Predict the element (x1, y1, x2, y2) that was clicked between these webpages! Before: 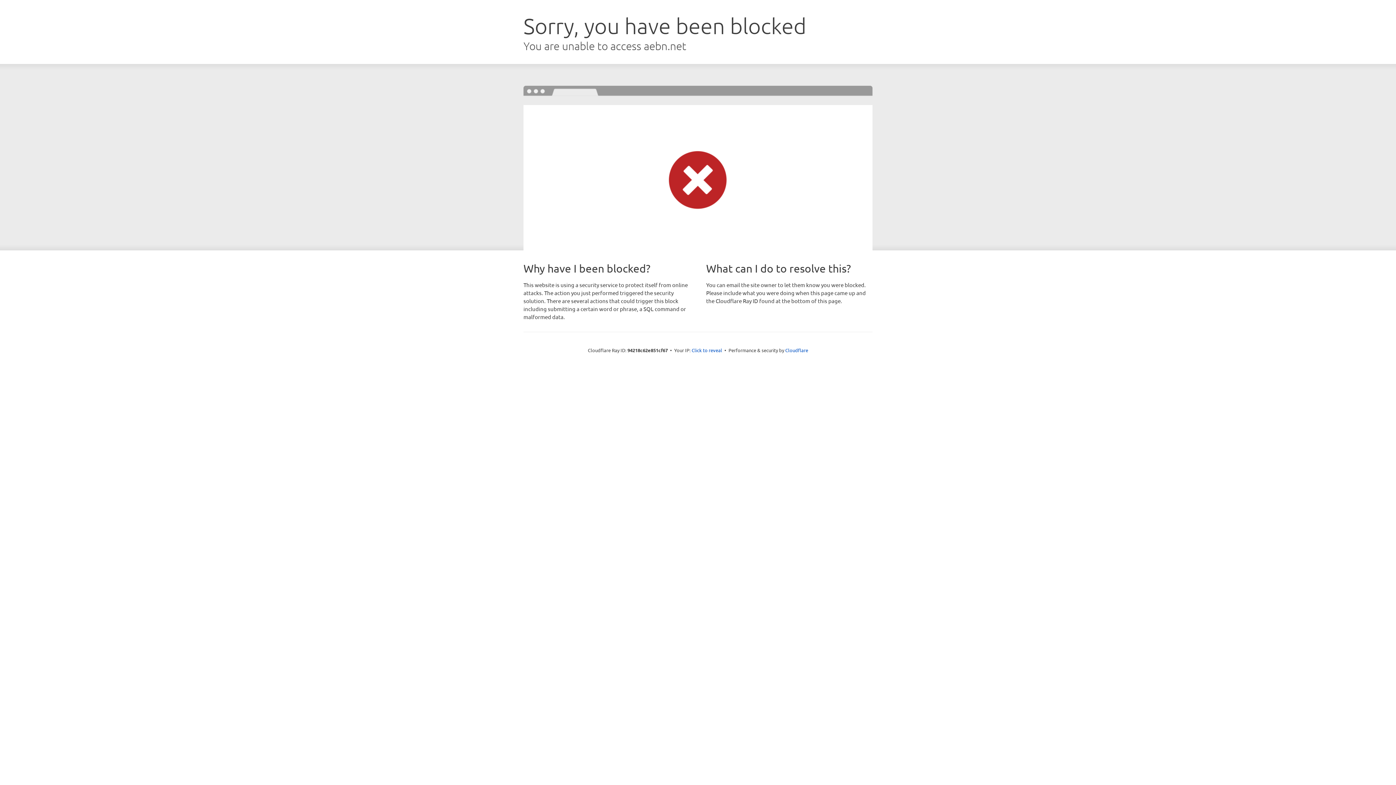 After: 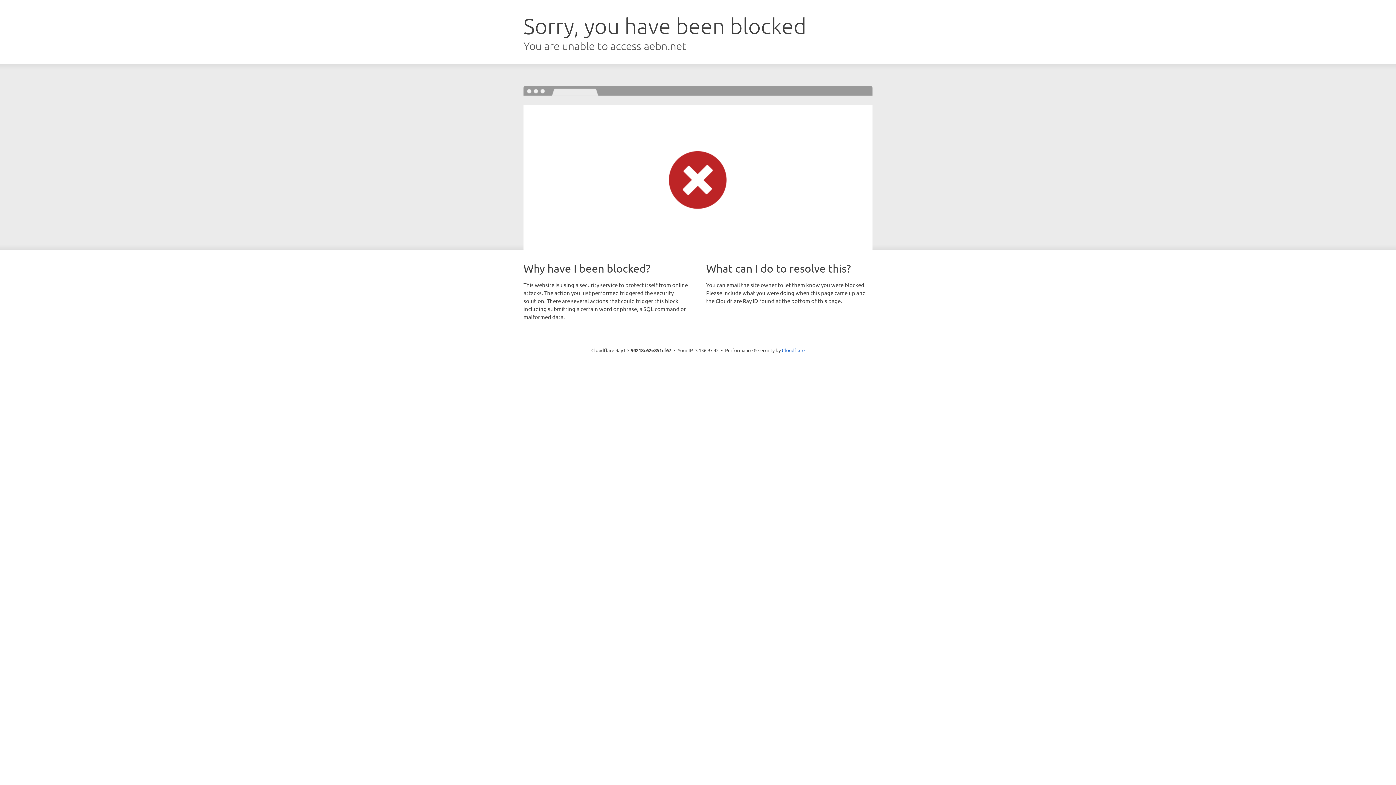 Action: label: Click to reveal bbox: (691, 346, 722, 353)